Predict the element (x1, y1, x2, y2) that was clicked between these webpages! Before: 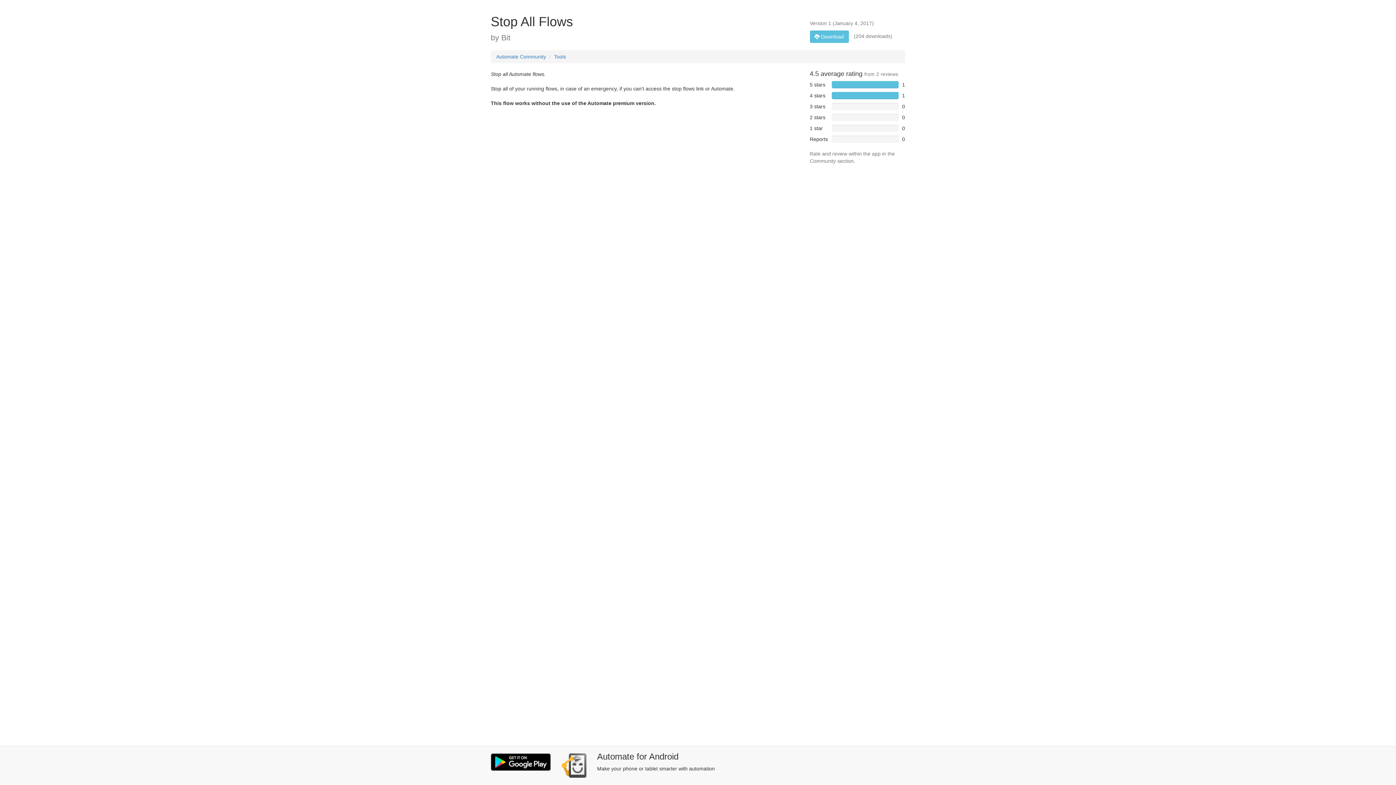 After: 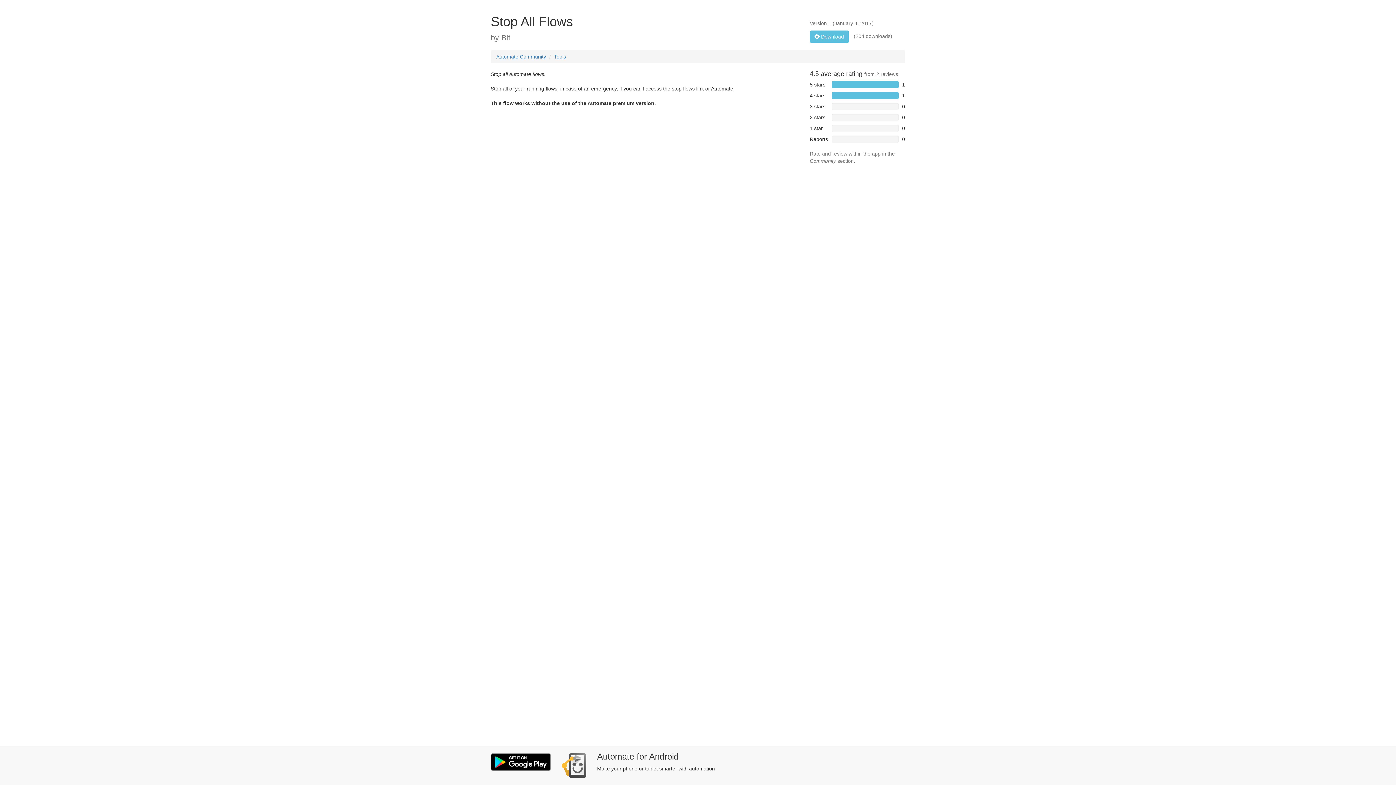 Action: bbox: (561, 753, 586, 778)